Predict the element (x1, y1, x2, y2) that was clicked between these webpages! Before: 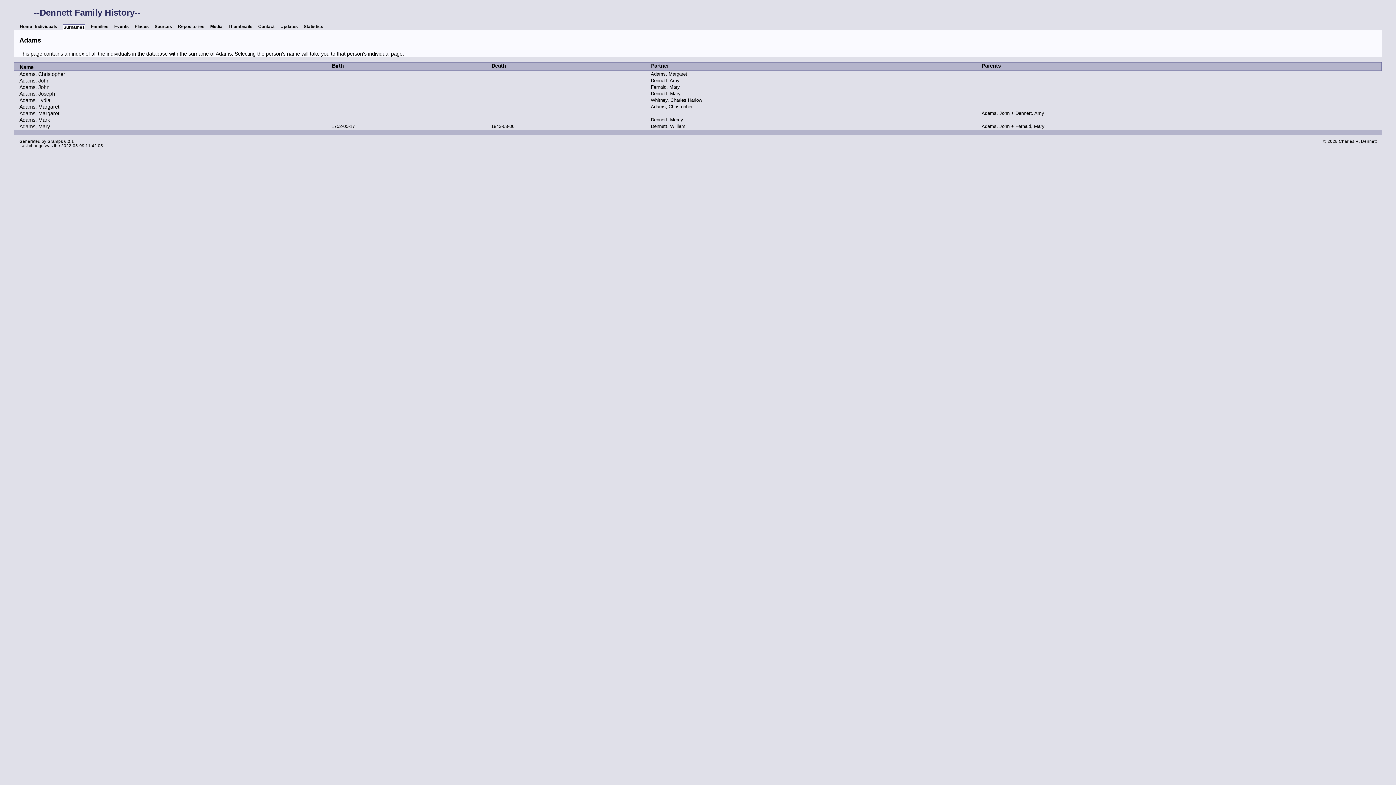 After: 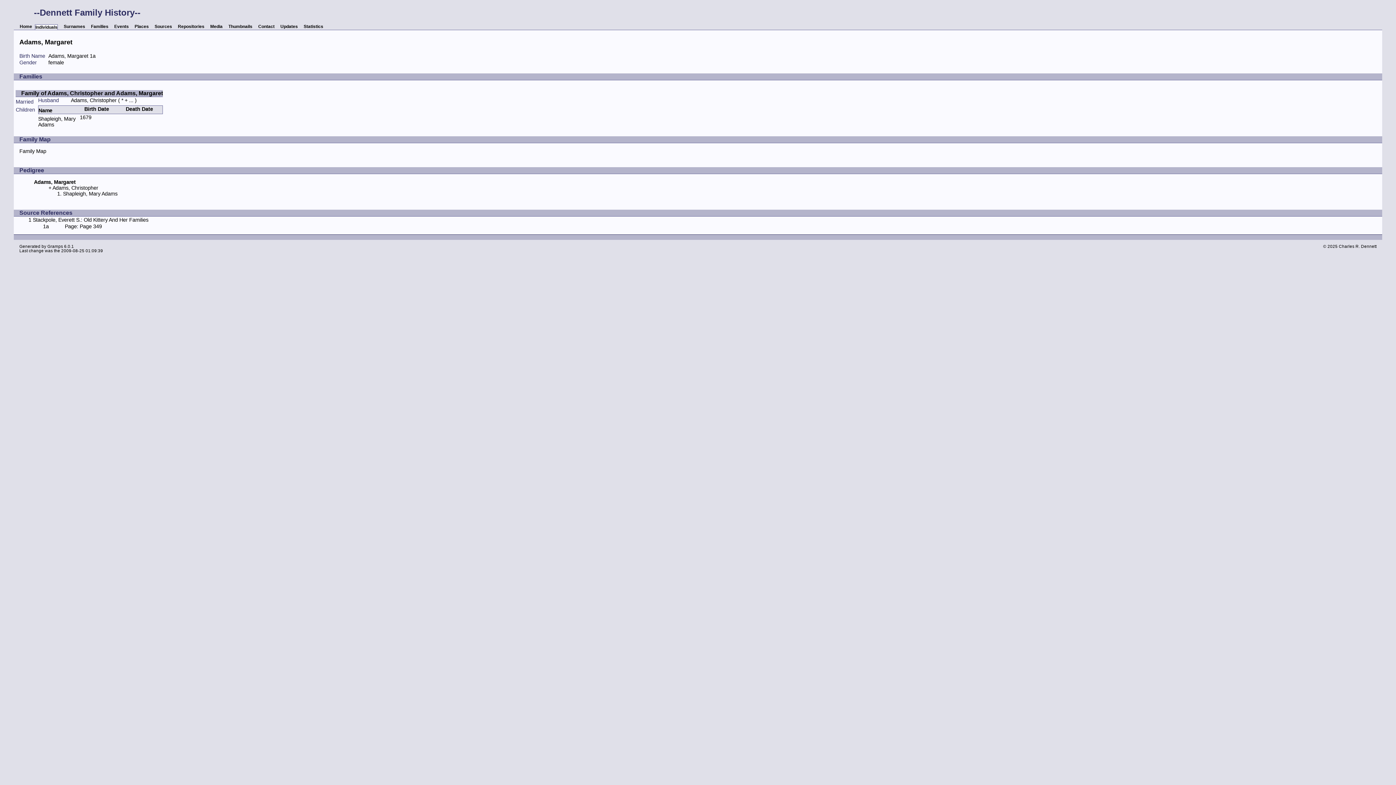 Action: bbox: (651, 71, 979, 76) label: Adams, Margaret